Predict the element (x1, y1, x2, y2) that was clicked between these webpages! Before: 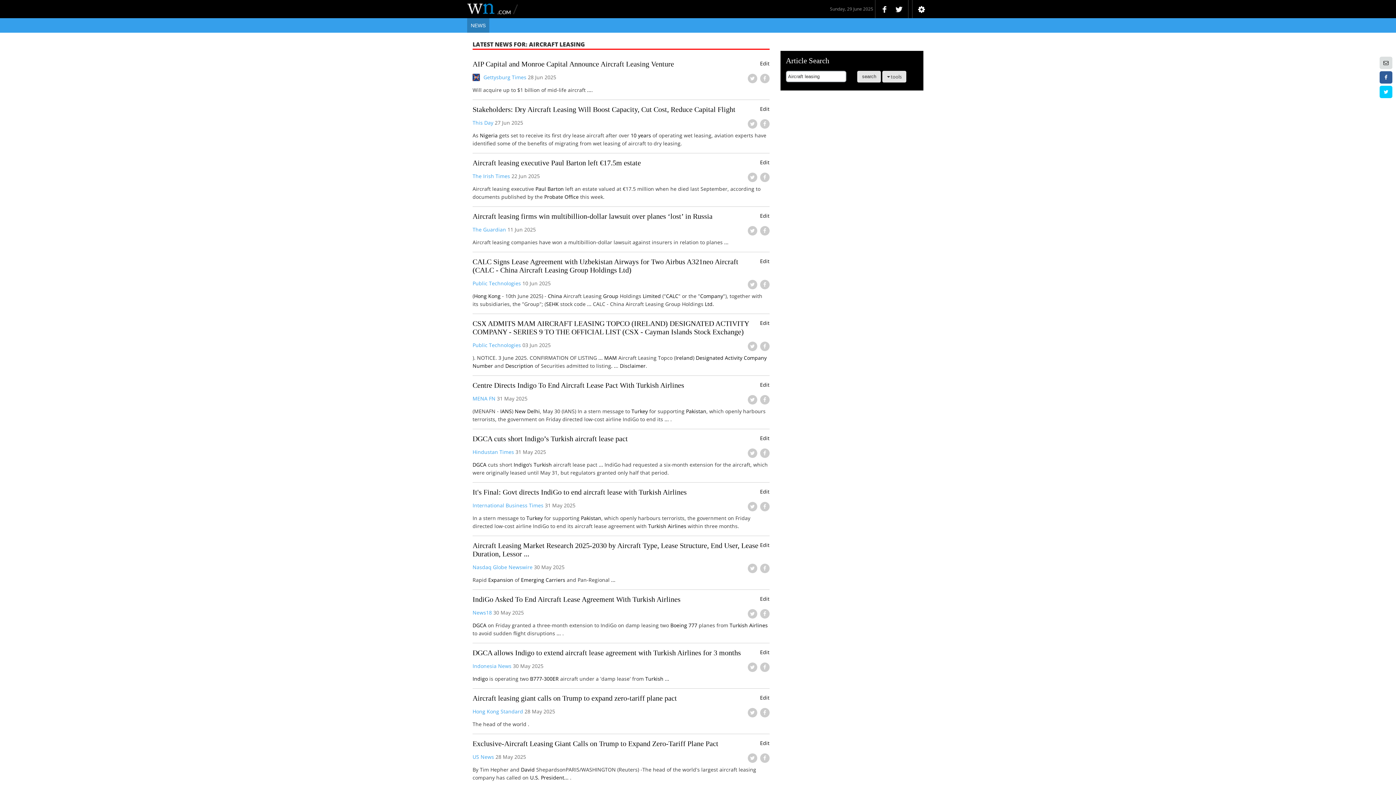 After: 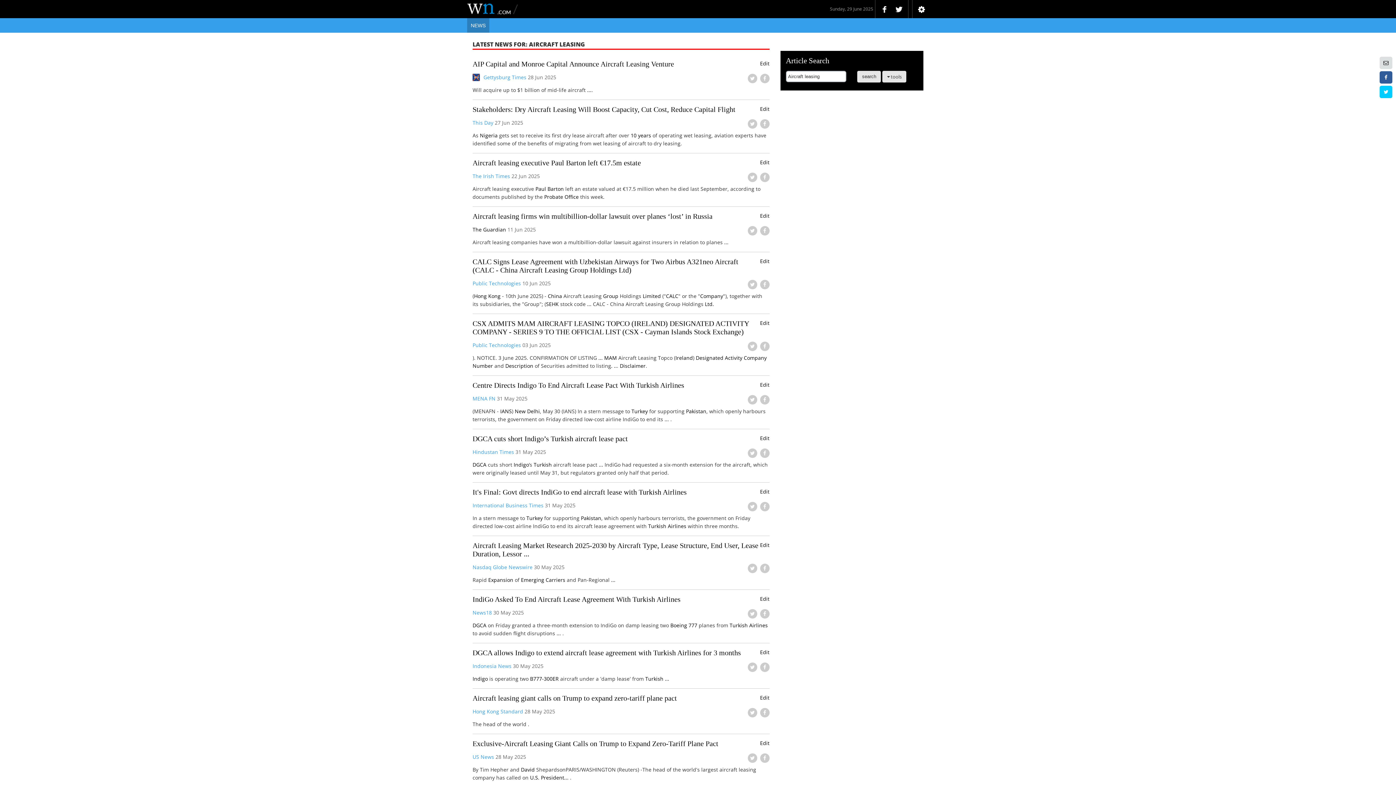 Action: label: The Guardian bbox: (472, 226, 506, 233)